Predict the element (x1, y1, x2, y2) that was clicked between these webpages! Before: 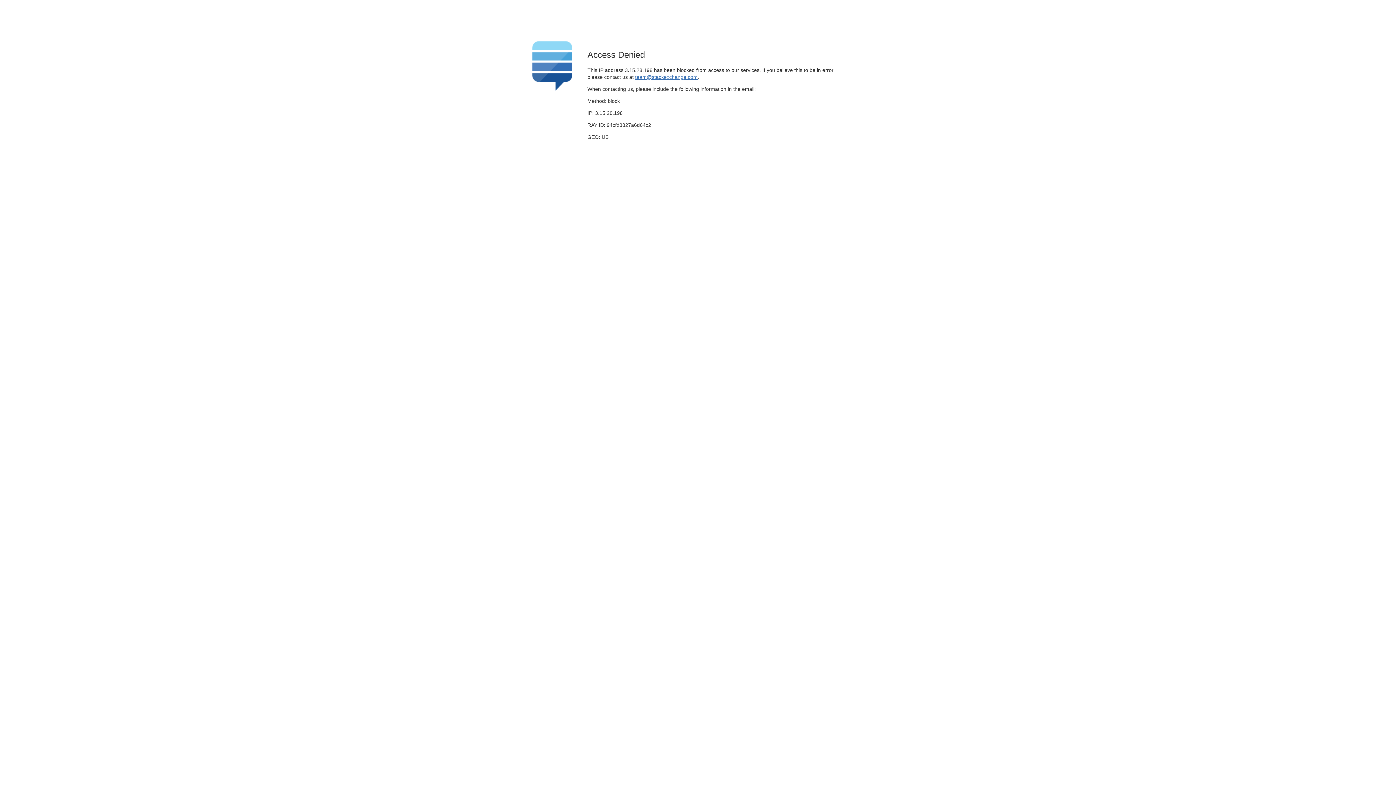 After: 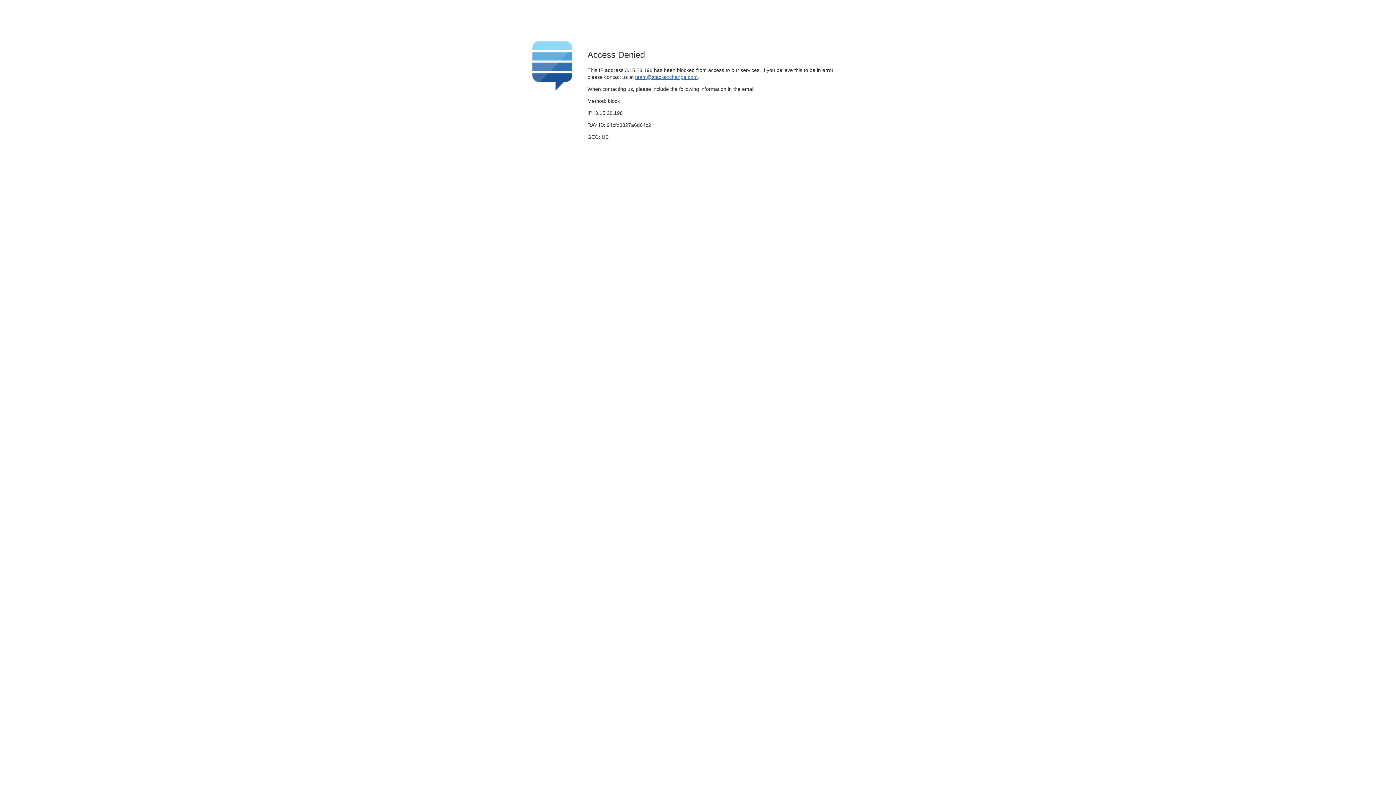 Action: bbox: (635, 74, 697, 79) label: team@stackexchange.com